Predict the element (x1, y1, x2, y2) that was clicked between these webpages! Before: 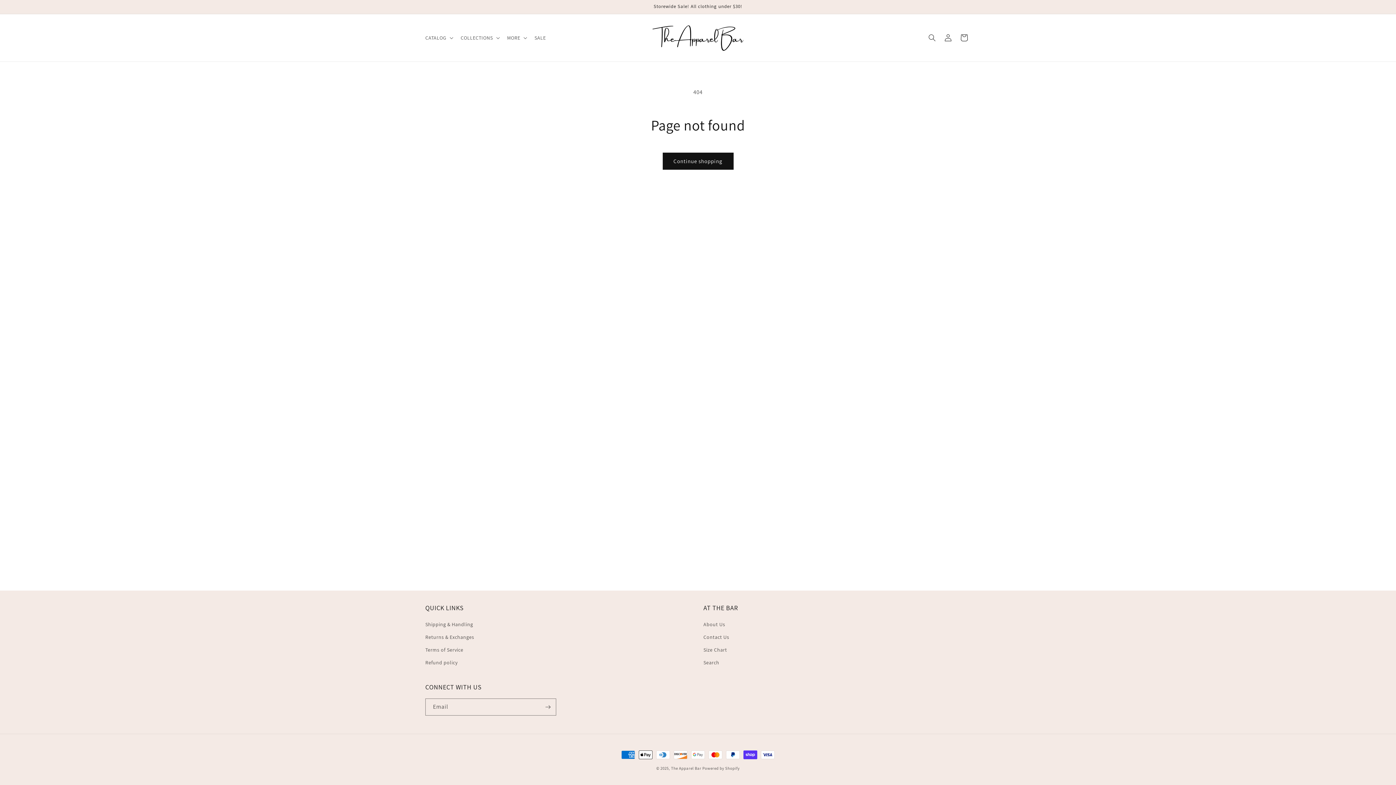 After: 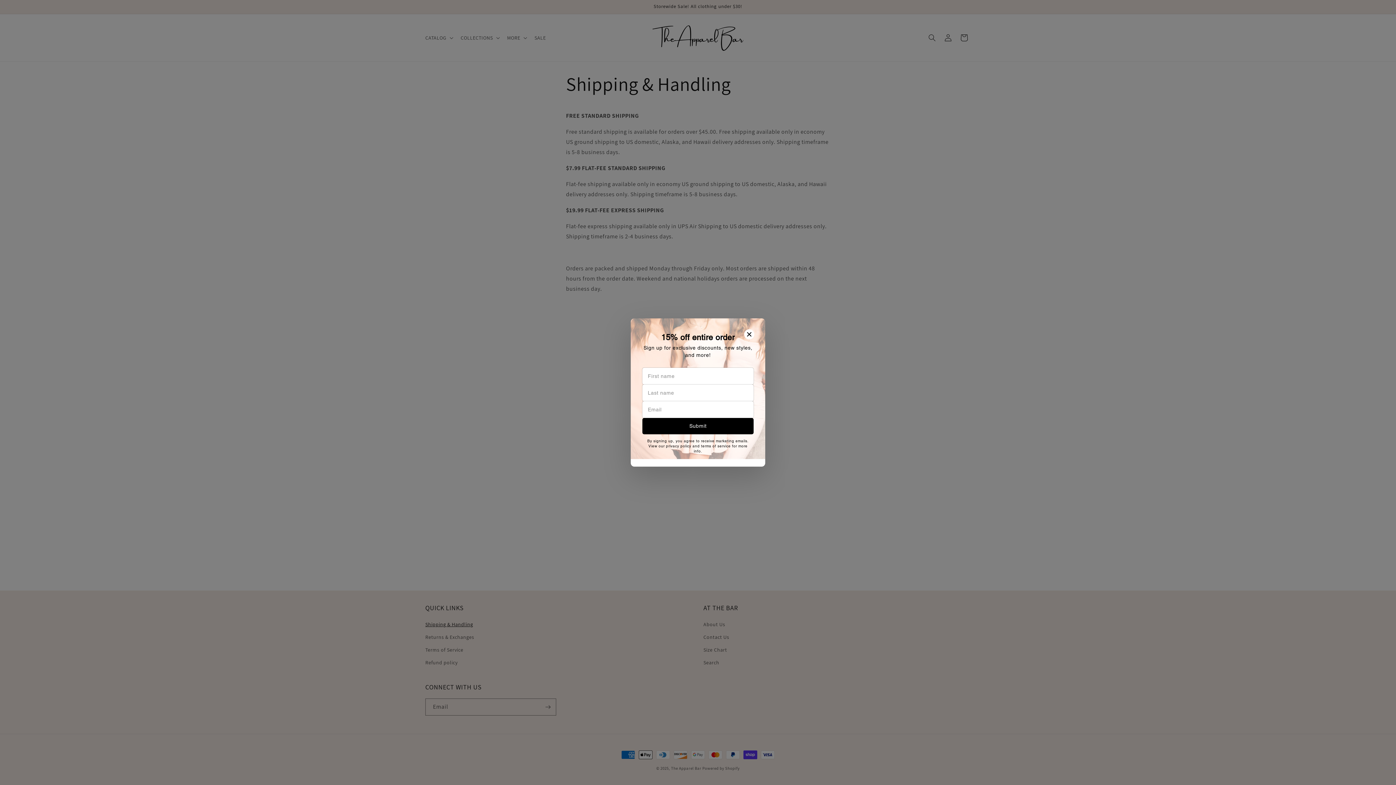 Action: bbox: (425, 620, 473, 631) label: Shipping & Handling